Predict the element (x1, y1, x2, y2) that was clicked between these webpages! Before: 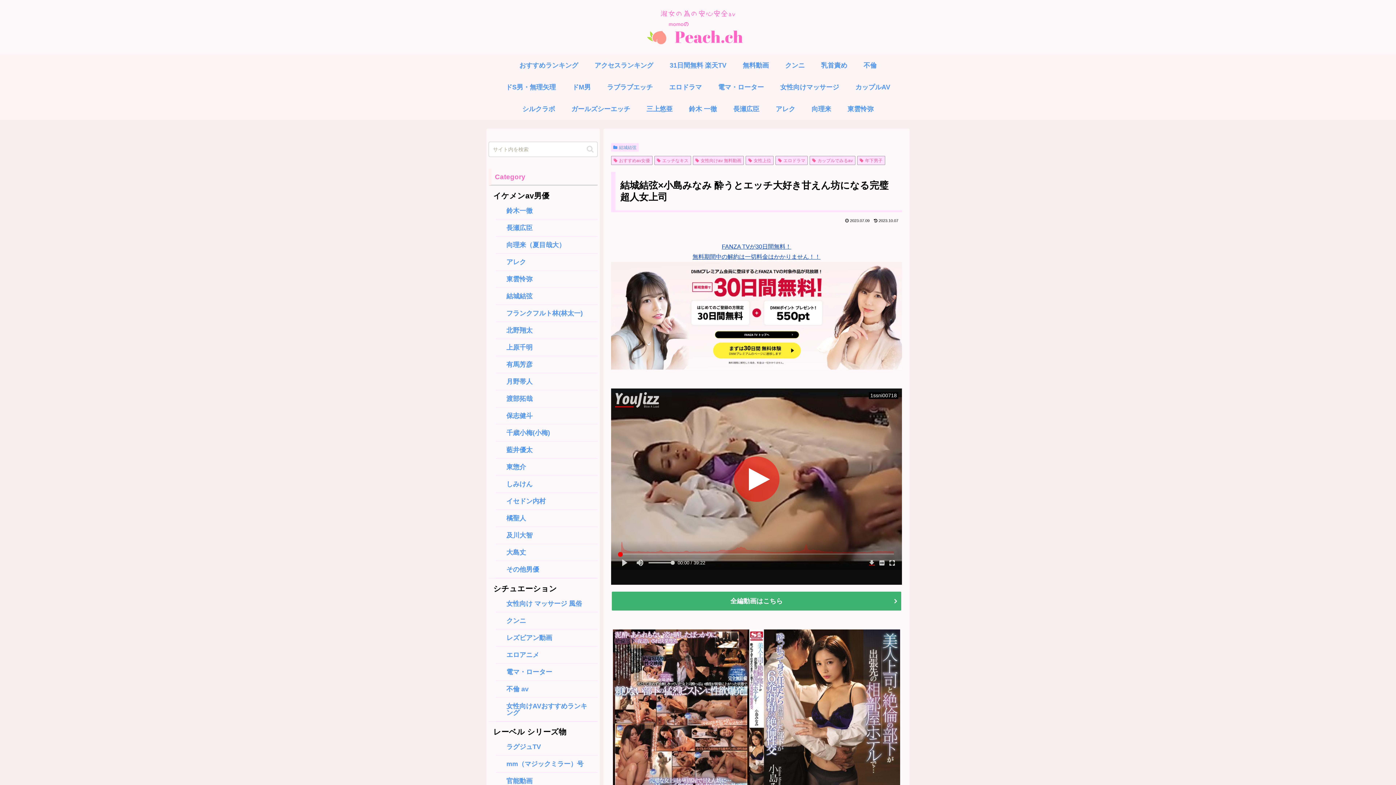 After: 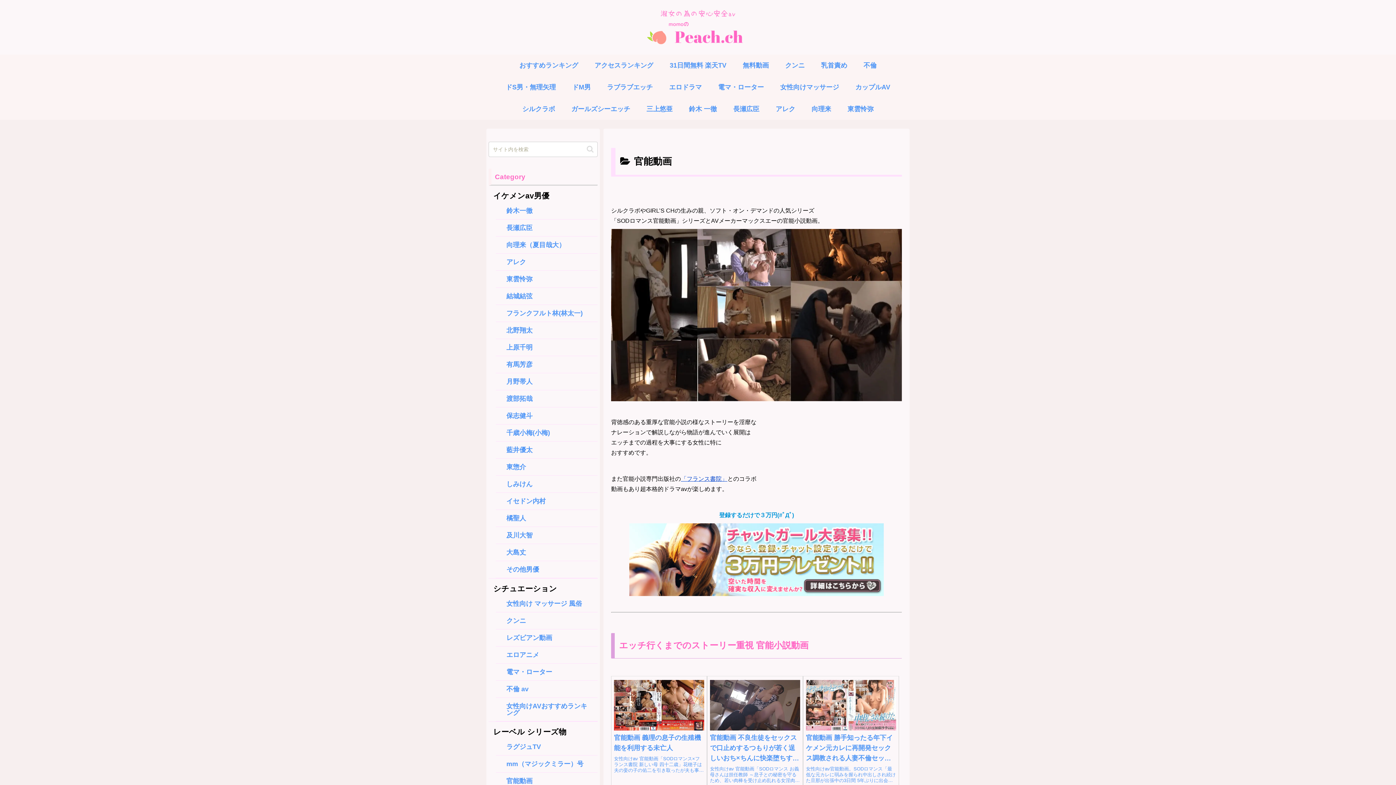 Action: label: 官能動画 bbox: (499, 776, 594, 786)